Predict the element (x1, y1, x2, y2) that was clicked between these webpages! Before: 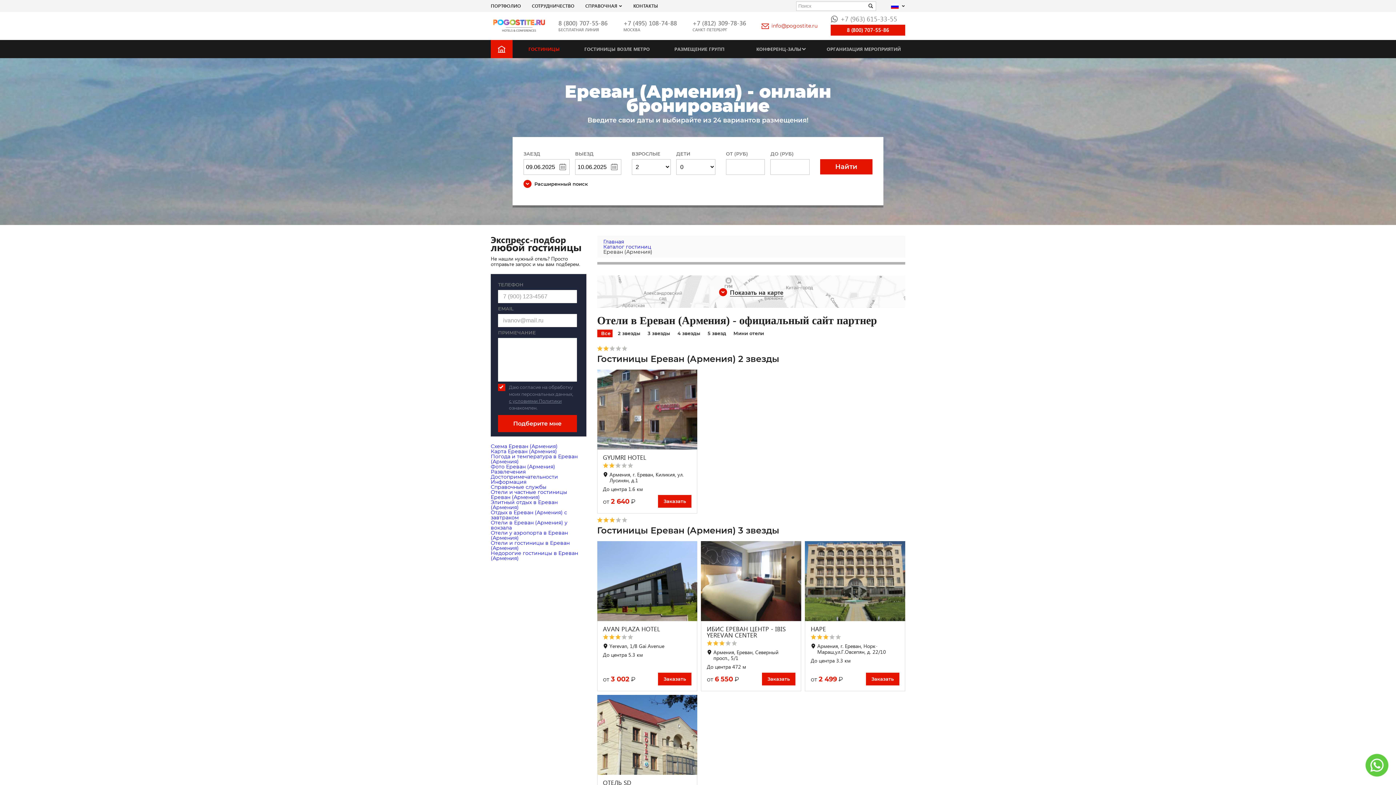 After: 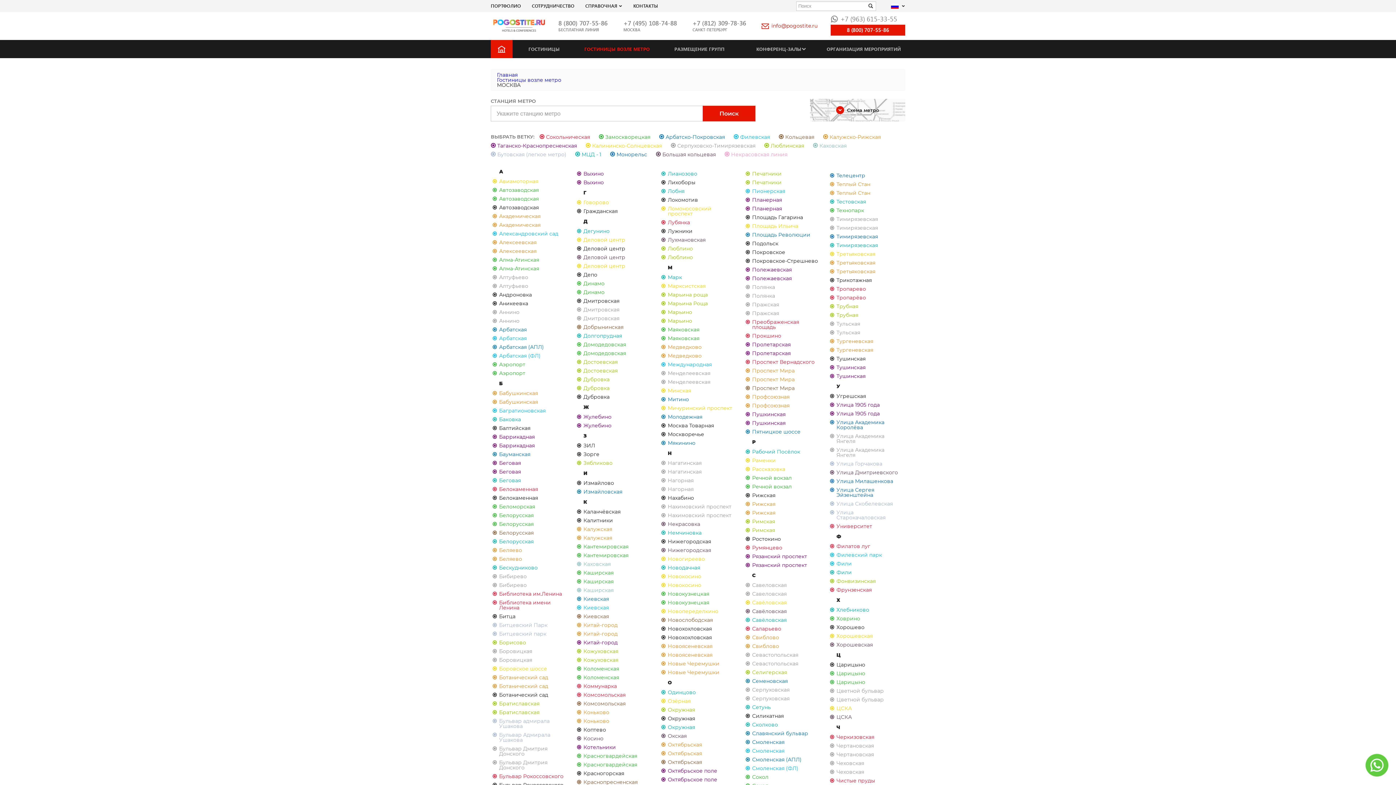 Action: label: ГОСТИНИЦЫ ВОЗЛЕ МЕТРО bbox: (584, 45, 649, 52)